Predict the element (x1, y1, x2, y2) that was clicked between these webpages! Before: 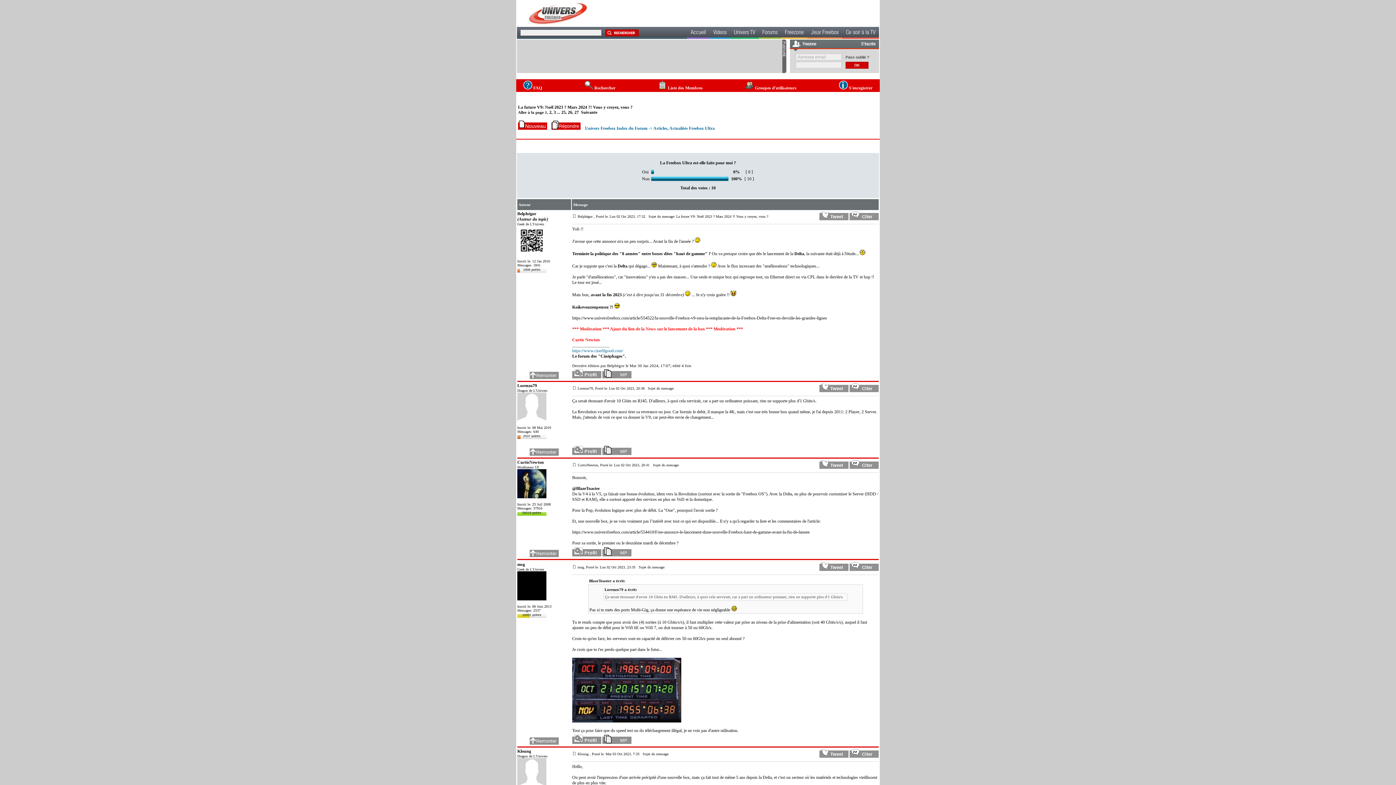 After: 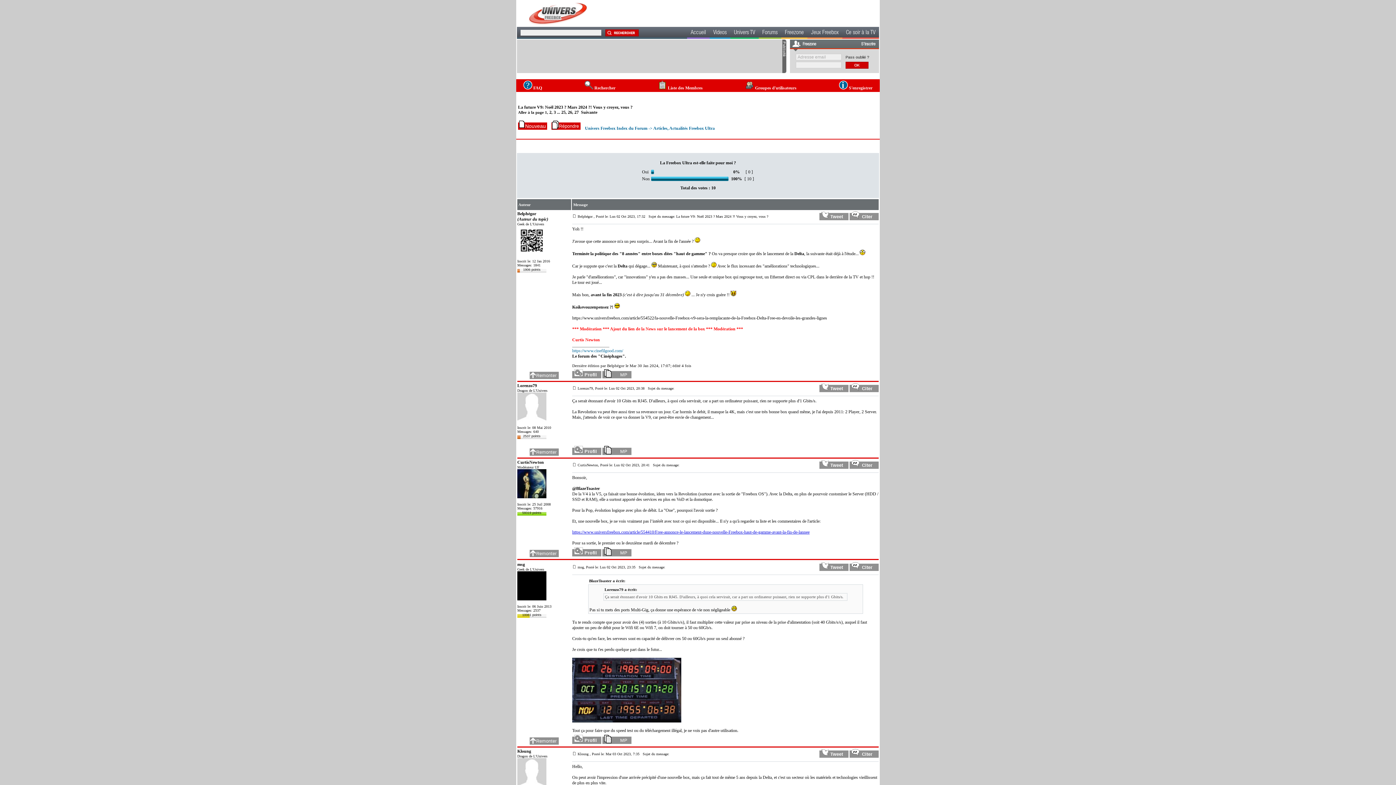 Action: label: https://www.universfreebox.com/article/554410/Free-annonce-le-lancement-dune-nouvelle-Freebox-haut-de-gamme-avant-la-fin-de-lannee bbox: (572, 529, 809, 534)